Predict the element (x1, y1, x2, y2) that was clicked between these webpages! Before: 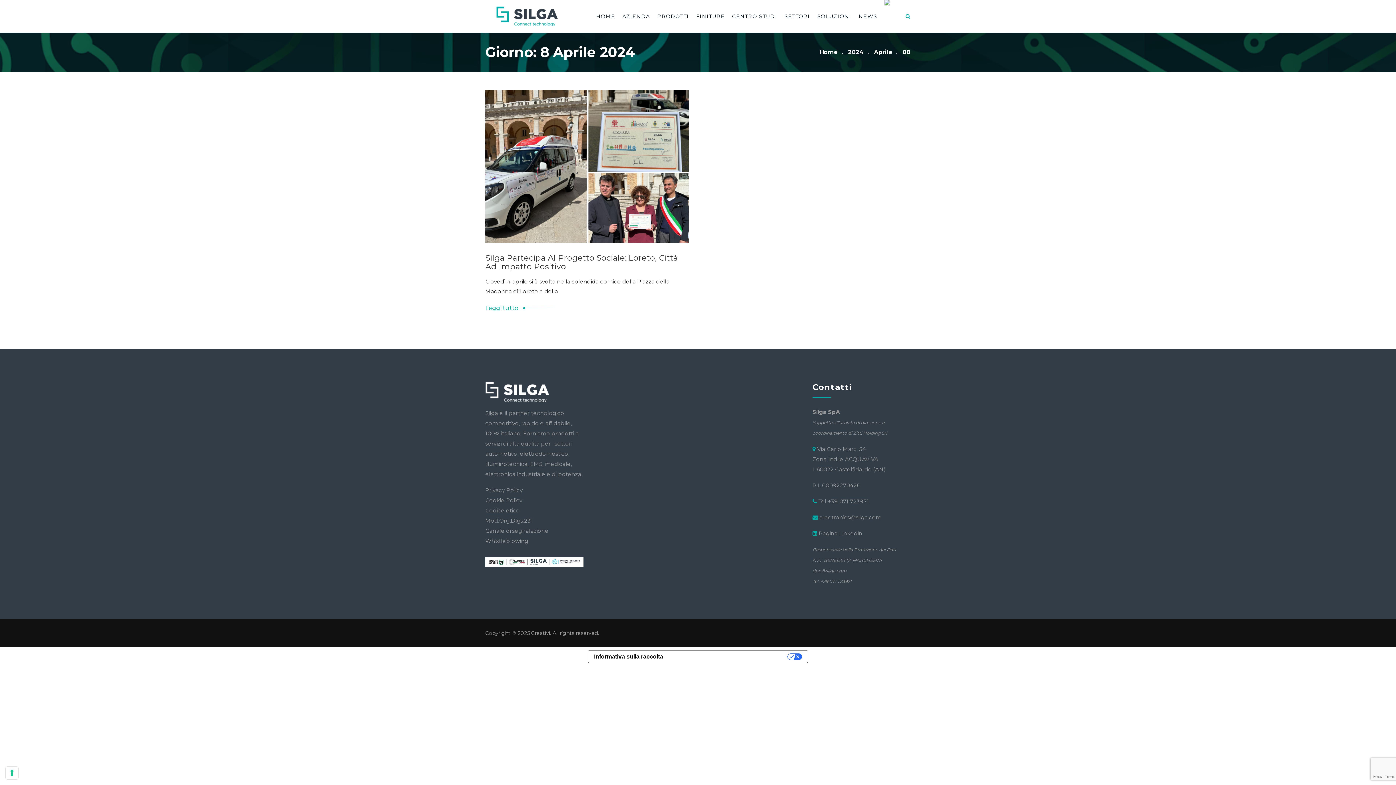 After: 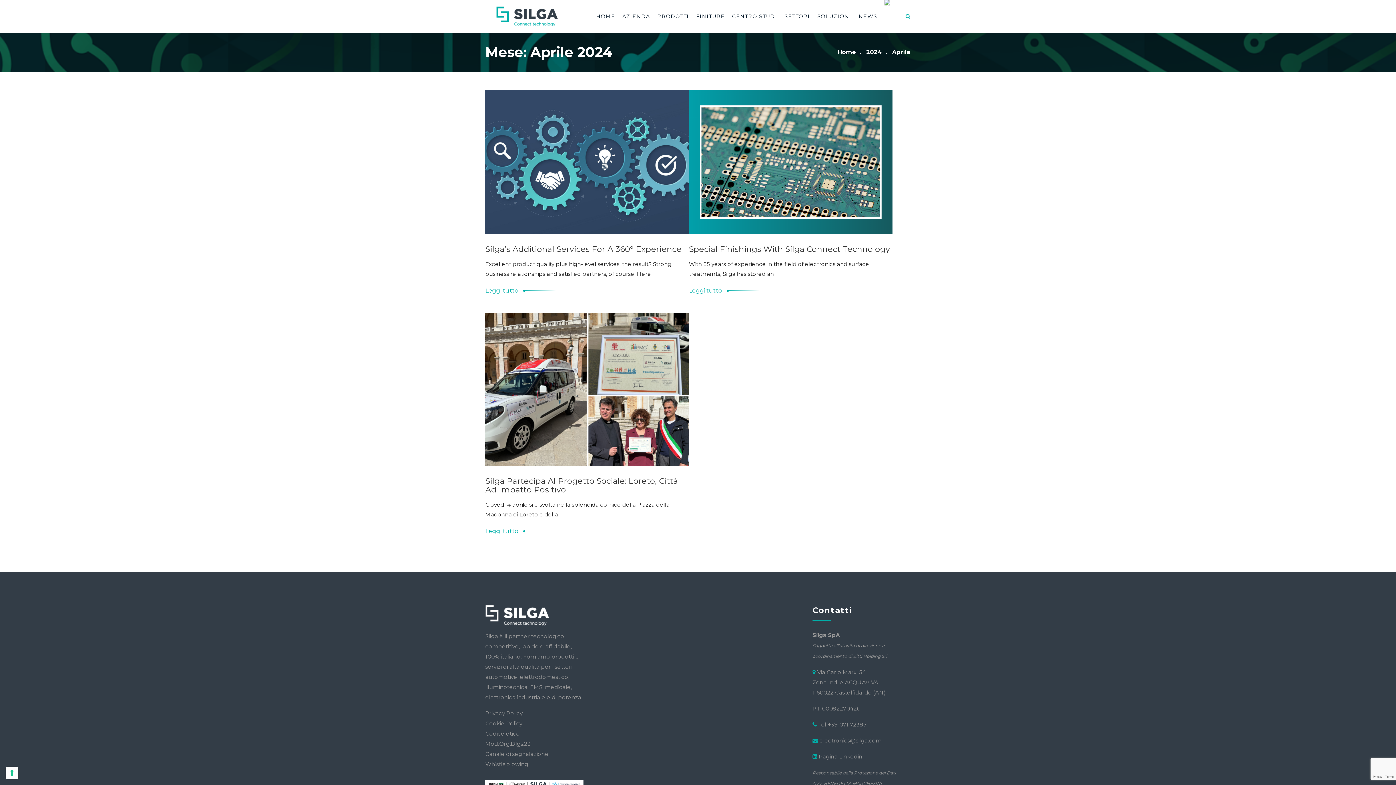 Action: bbox: (874, 48, 901, 55) label: Aprile